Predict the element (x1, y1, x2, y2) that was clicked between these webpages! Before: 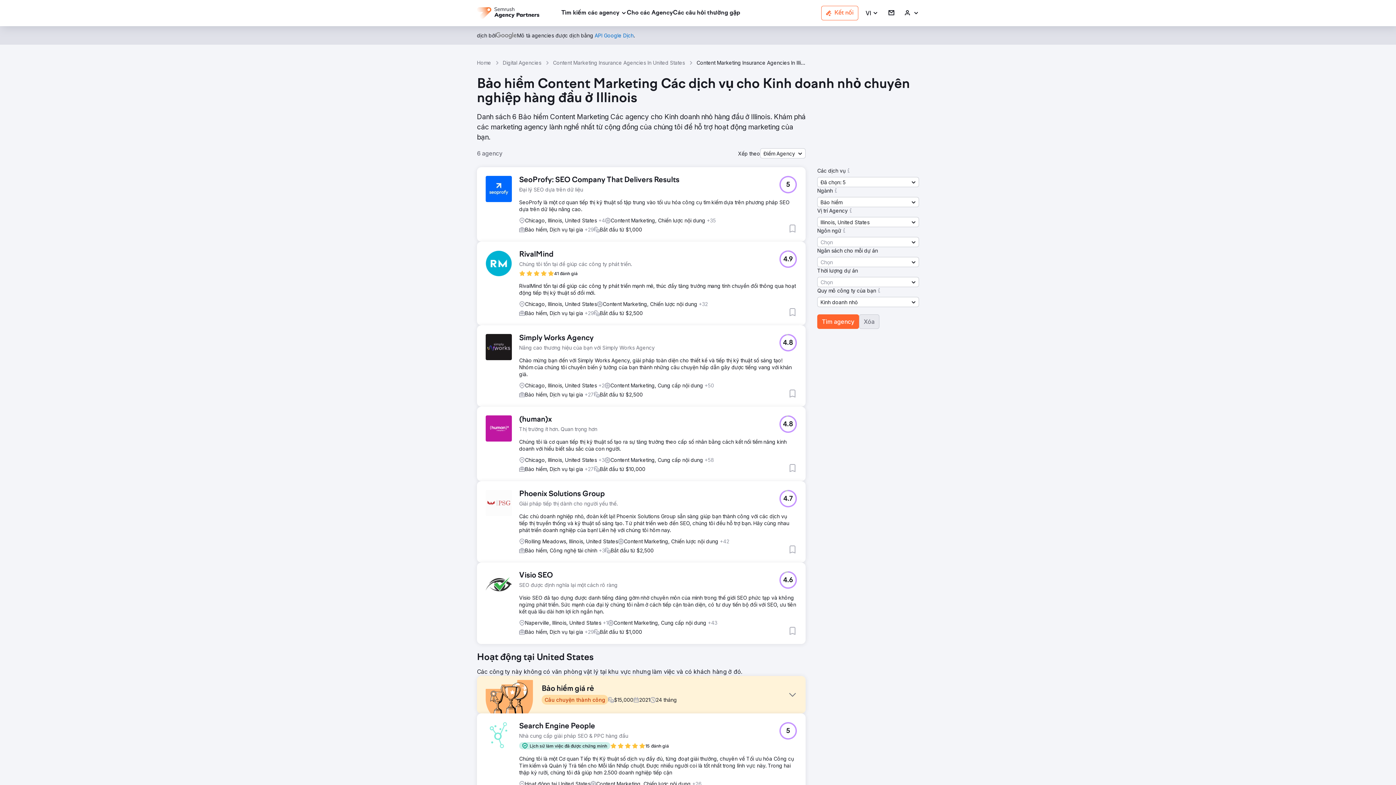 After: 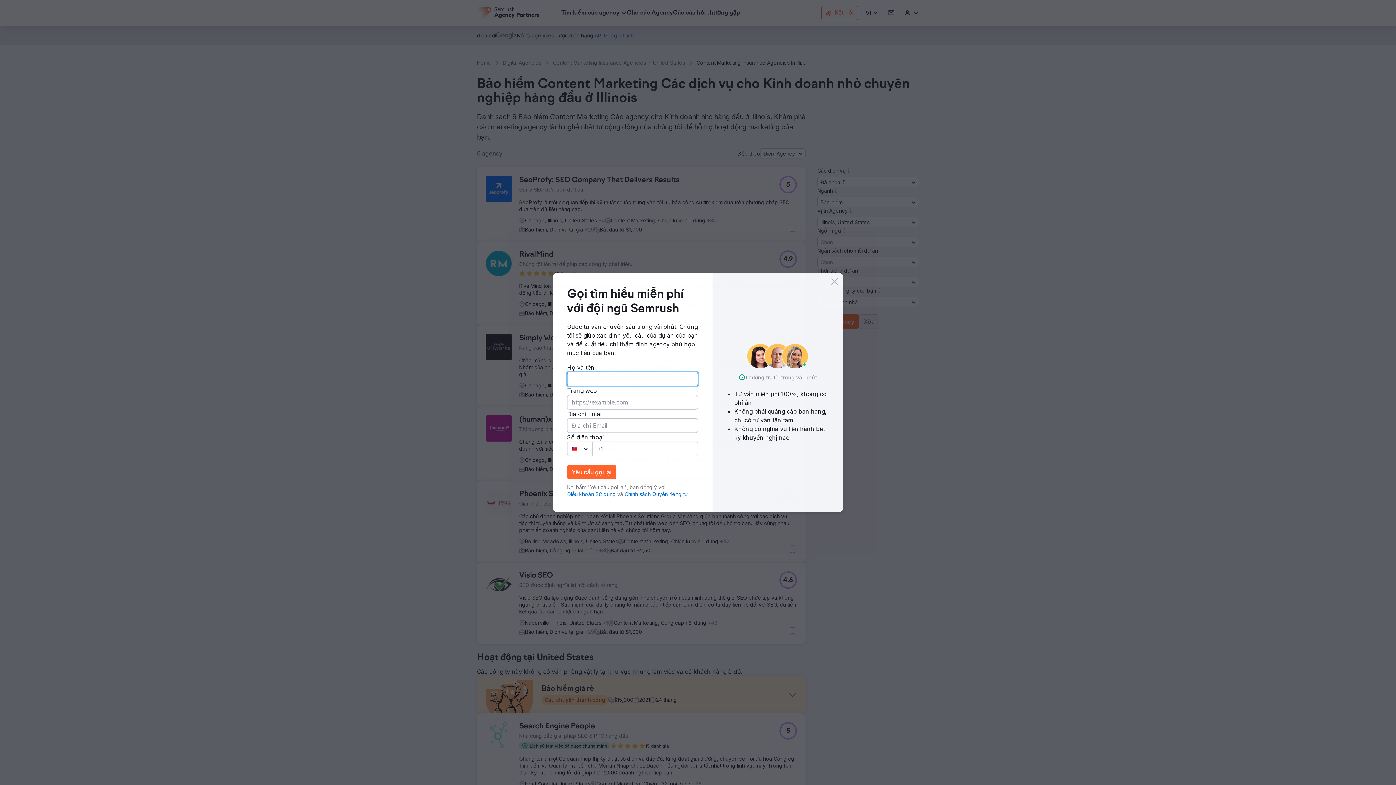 Action: bbox: (848, 207, 853, 214)